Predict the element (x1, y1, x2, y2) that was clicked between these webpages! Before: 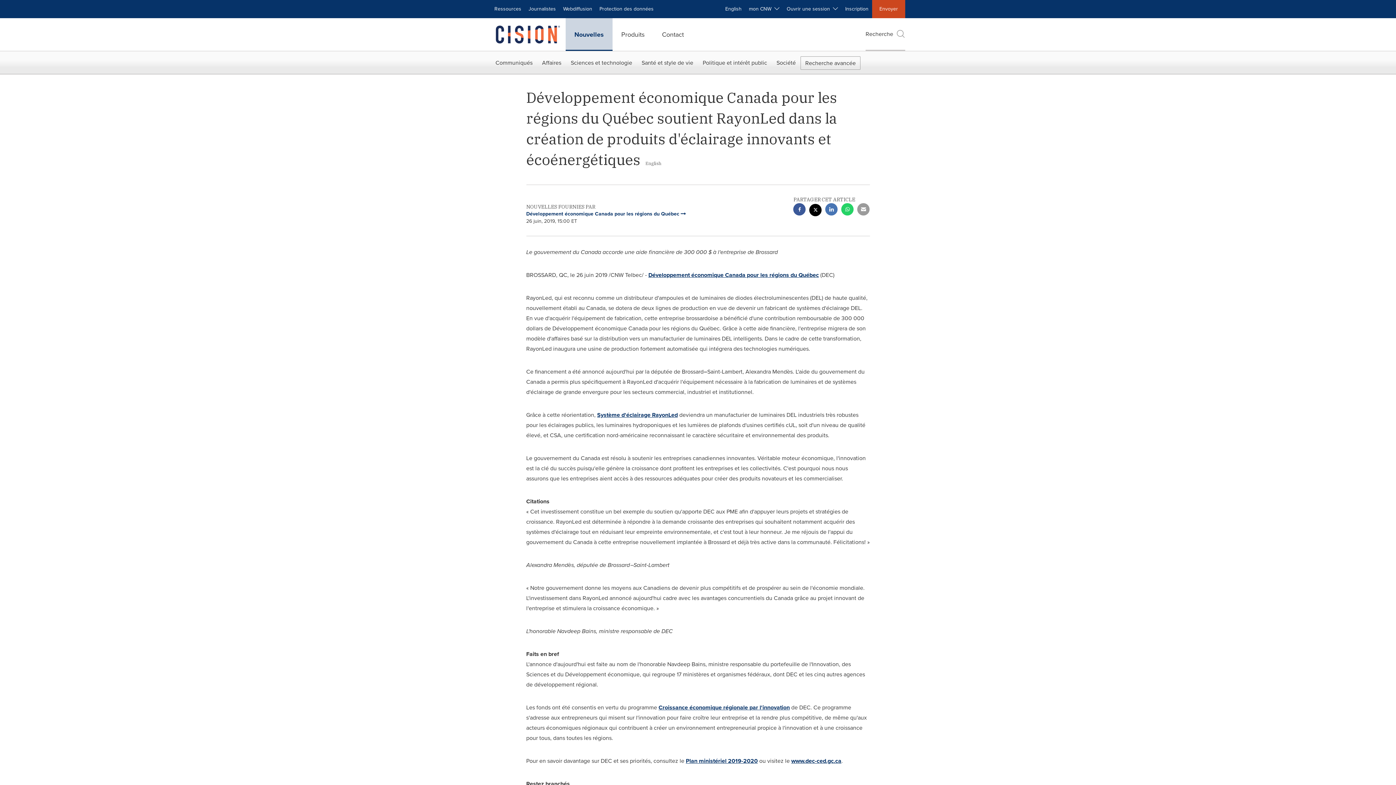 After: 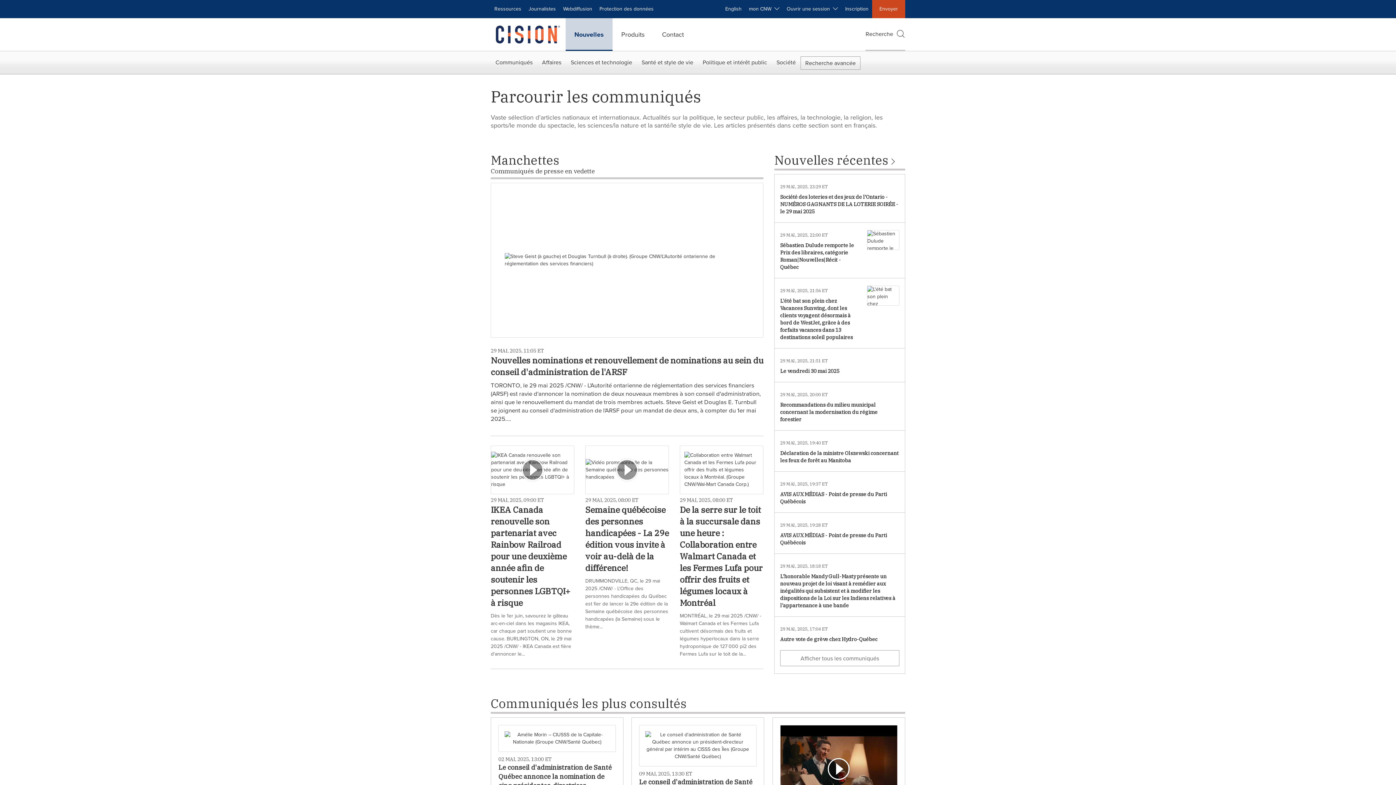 Action: label: Nouvelles bbox: (565, 18, 612, 50)